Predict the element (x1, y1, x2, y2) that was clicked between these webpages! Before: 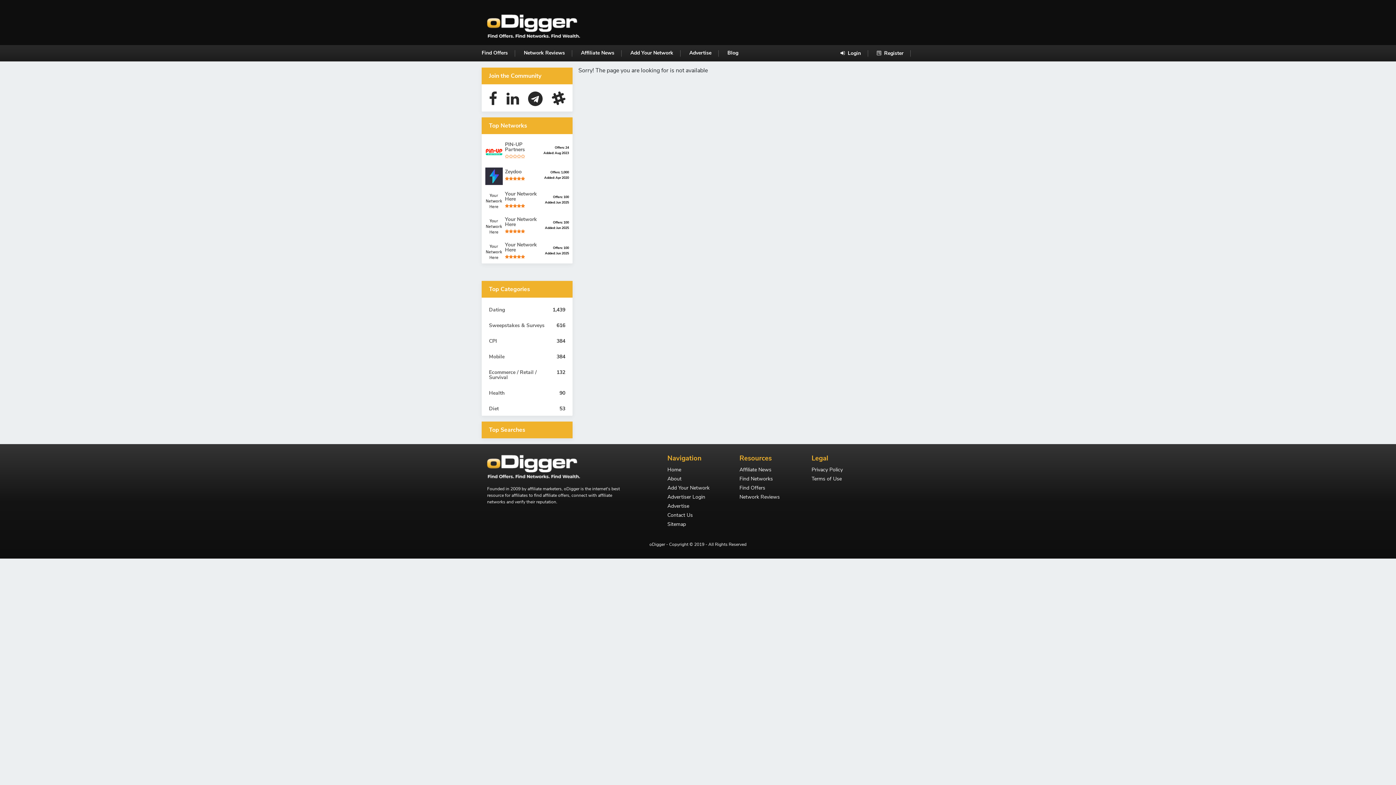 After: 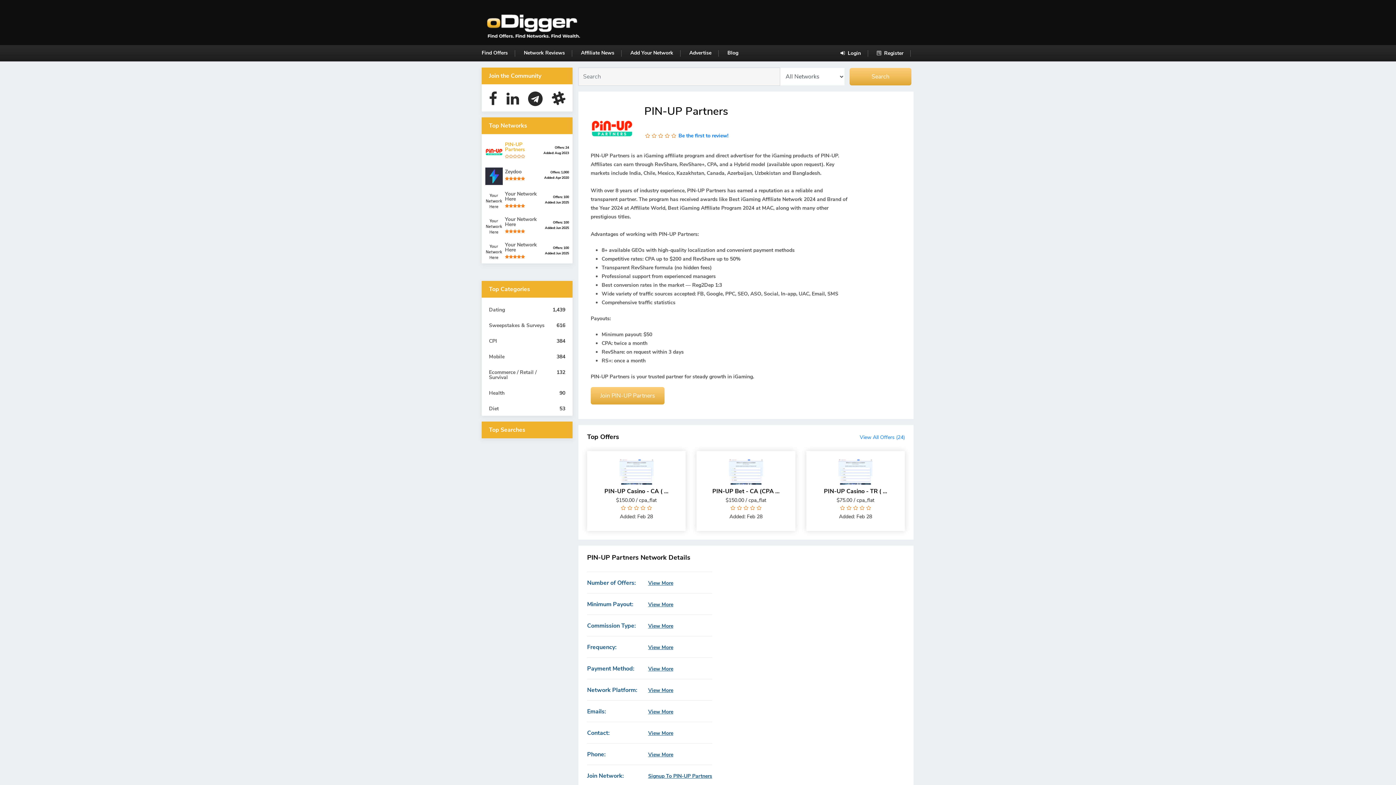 Action: bbox: (505, 142, 537, 152) label: PIN-UP Partners